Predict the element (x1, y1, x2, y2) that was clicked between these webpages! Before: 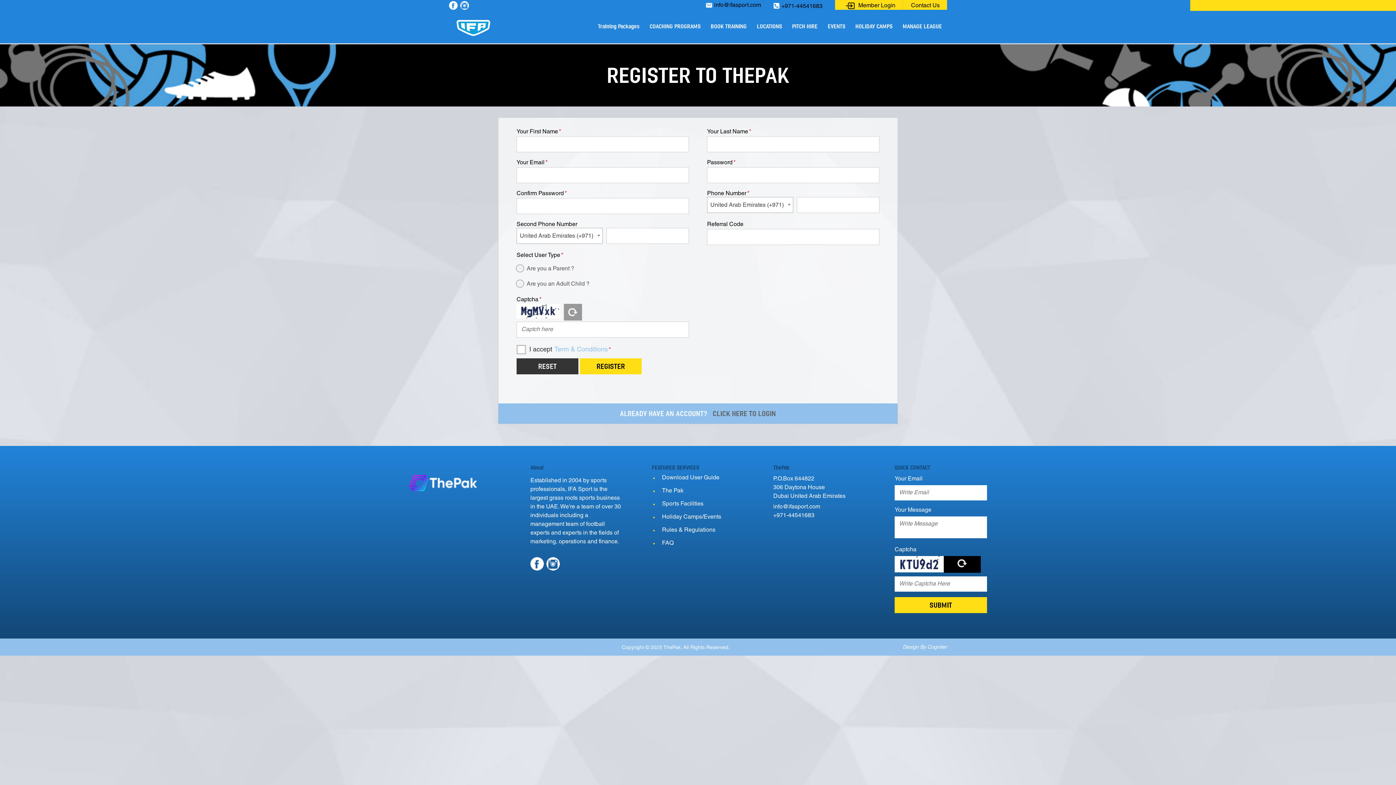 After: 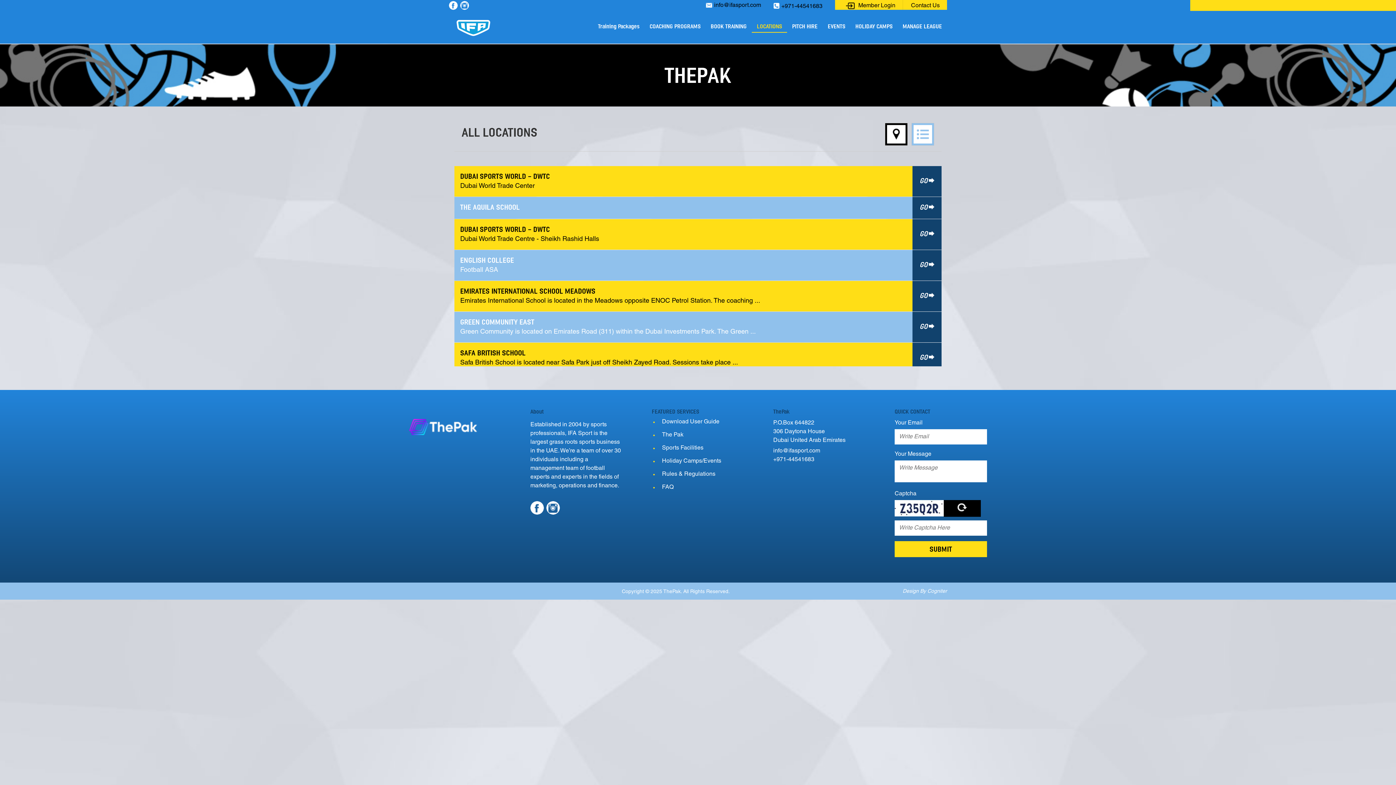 Action: label: LOCATIONS bbox: (752, 20, 787, 32)